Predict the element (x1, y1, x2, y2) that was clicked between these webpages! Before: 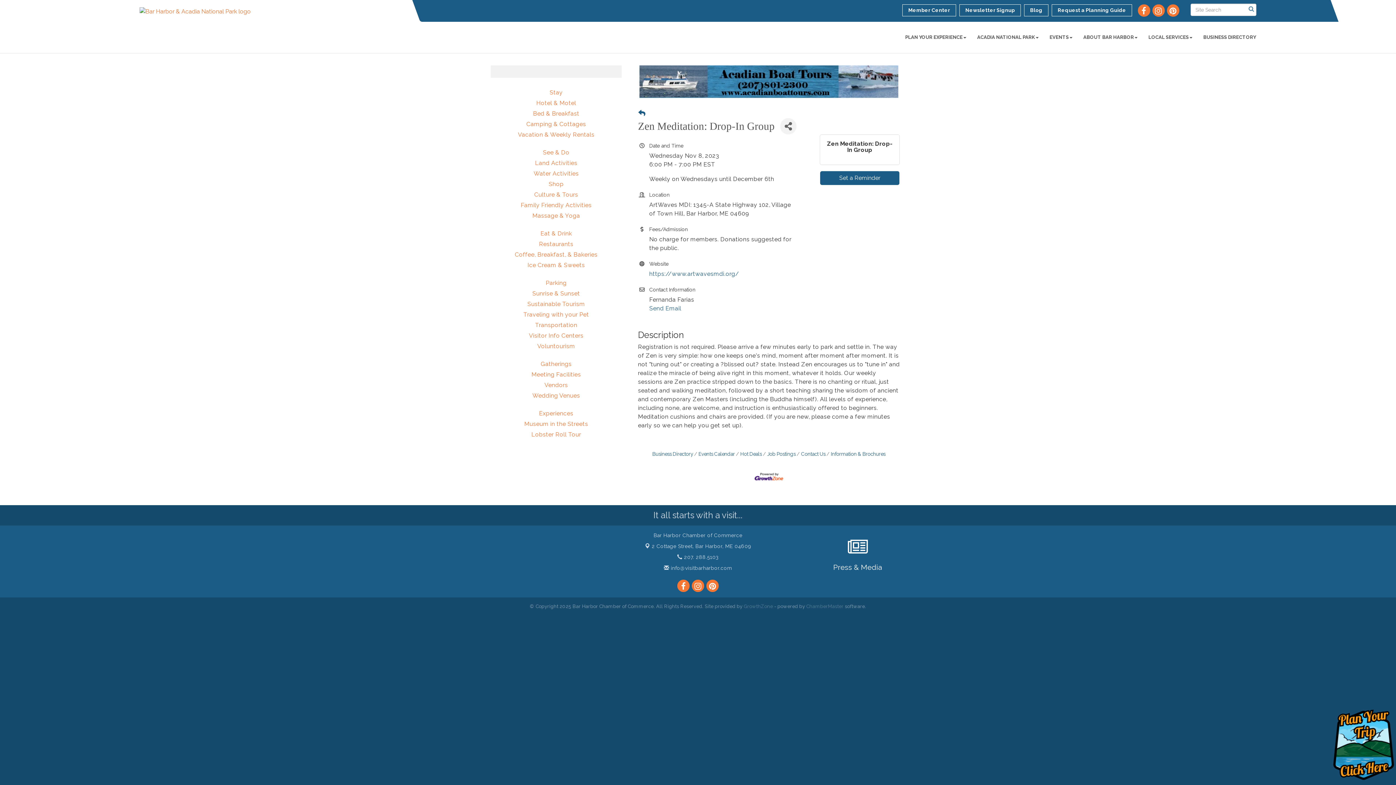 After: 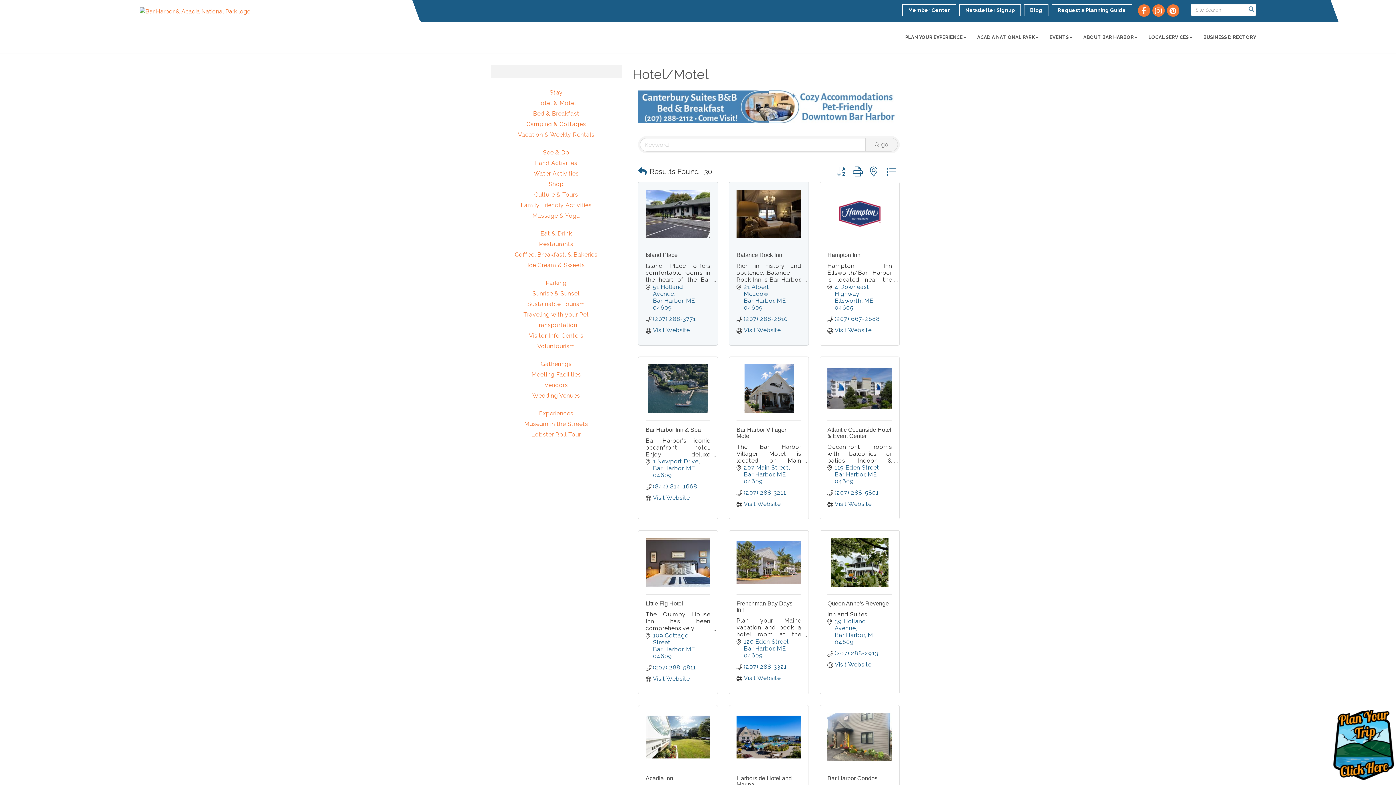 Action: label: Hotel & Motel bbox: (536, 99, 576, 106)